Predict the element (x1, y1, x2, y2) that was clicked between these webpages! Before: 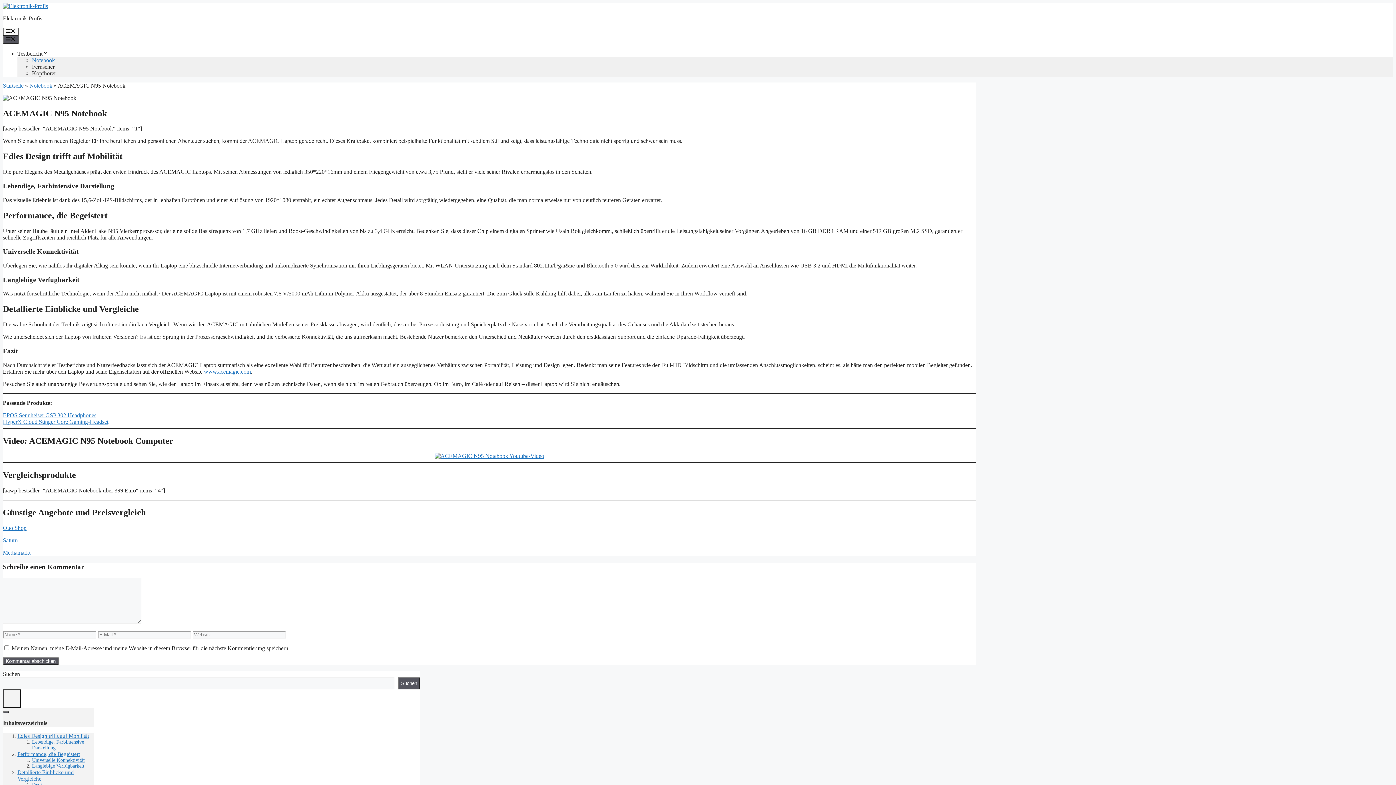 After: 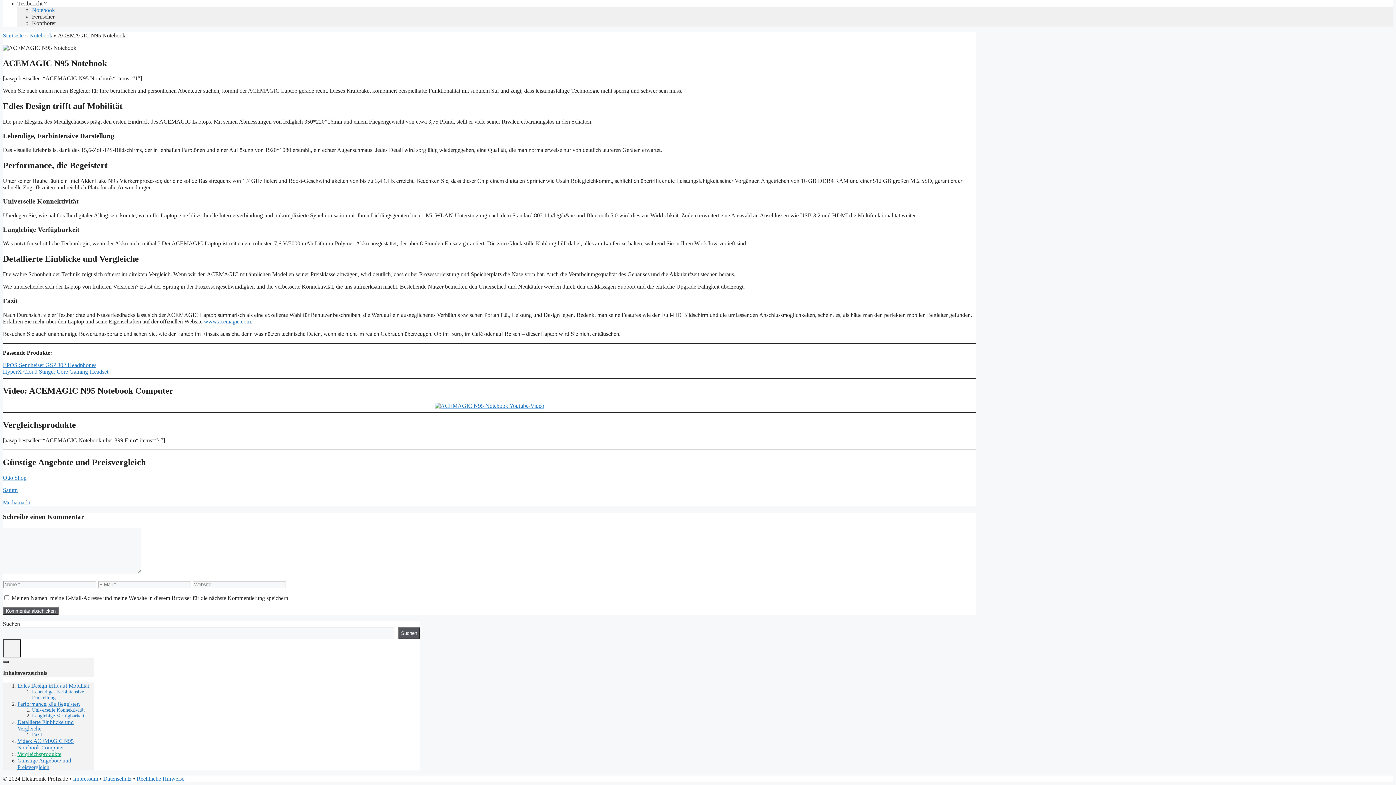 Action: bbox: (17, 752, 80, 757) label: Performance, die Begeistert